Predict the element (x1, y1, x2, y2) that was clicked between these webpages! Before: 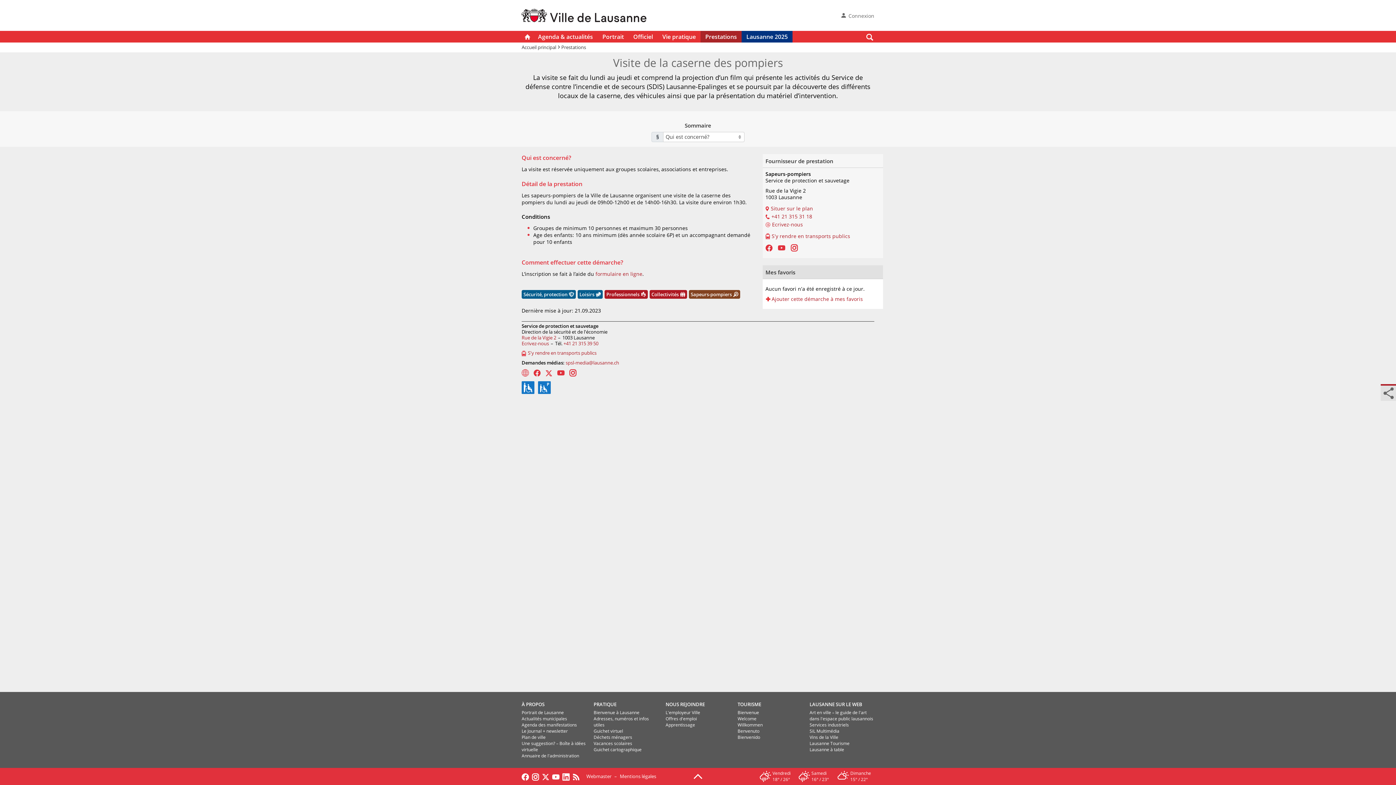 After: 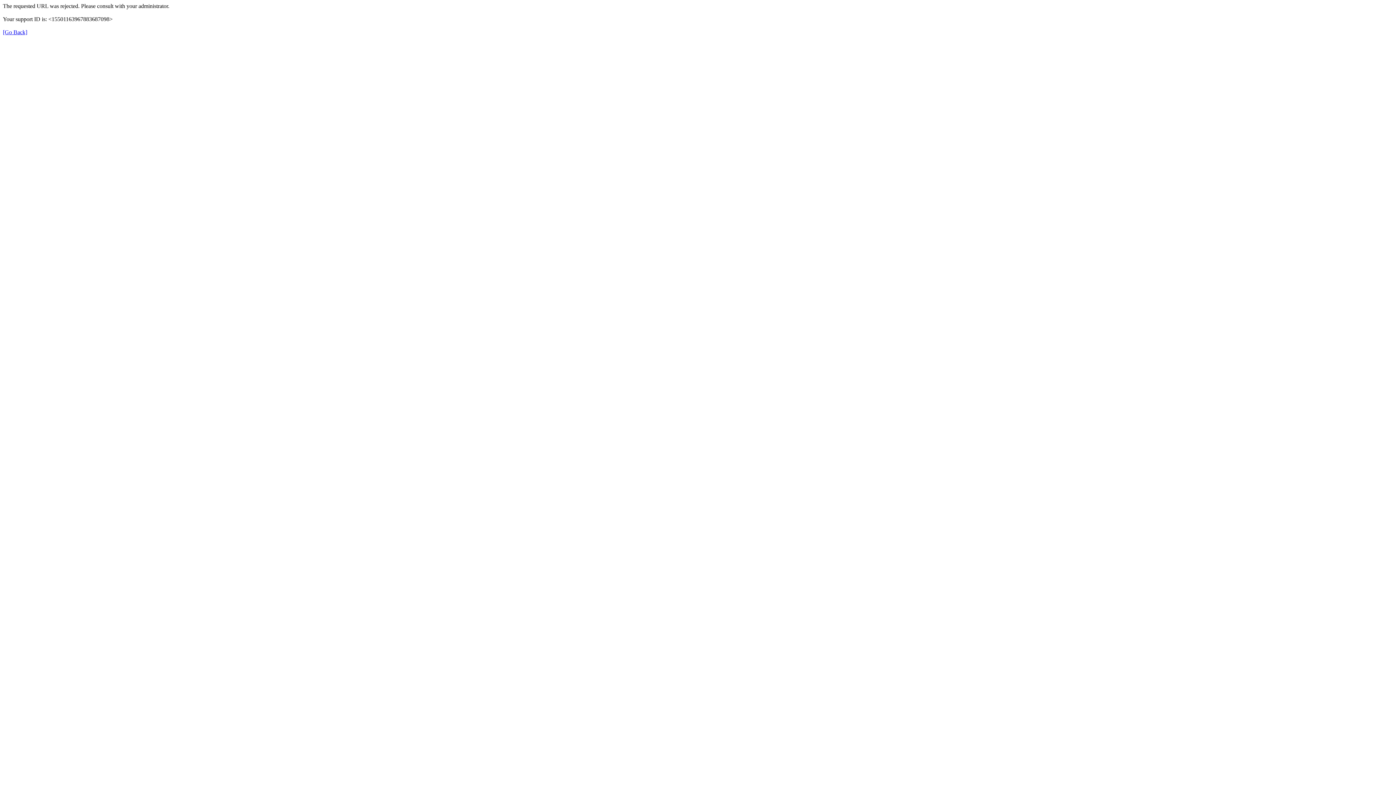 Action: bbox: (741, 30, 792, 42) label: Lausanne 2025